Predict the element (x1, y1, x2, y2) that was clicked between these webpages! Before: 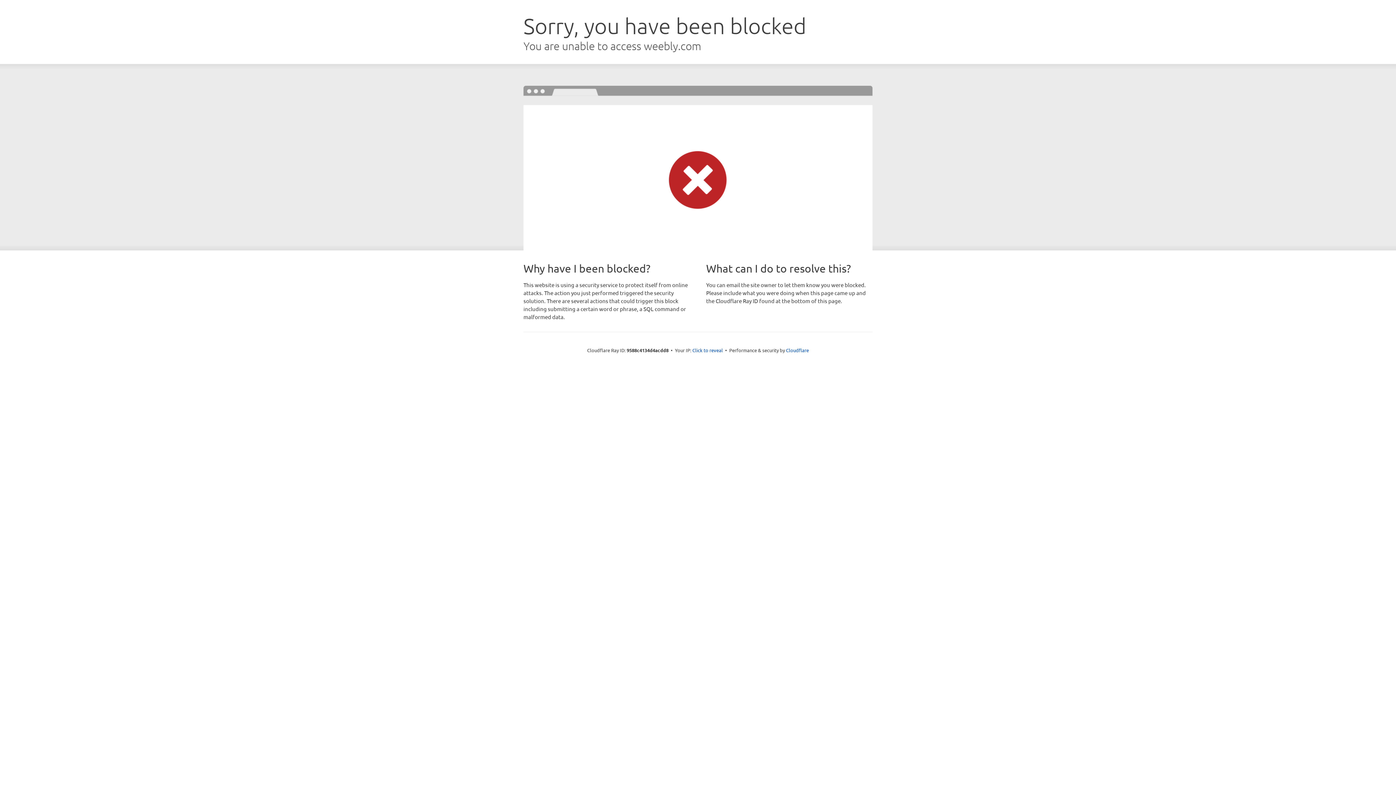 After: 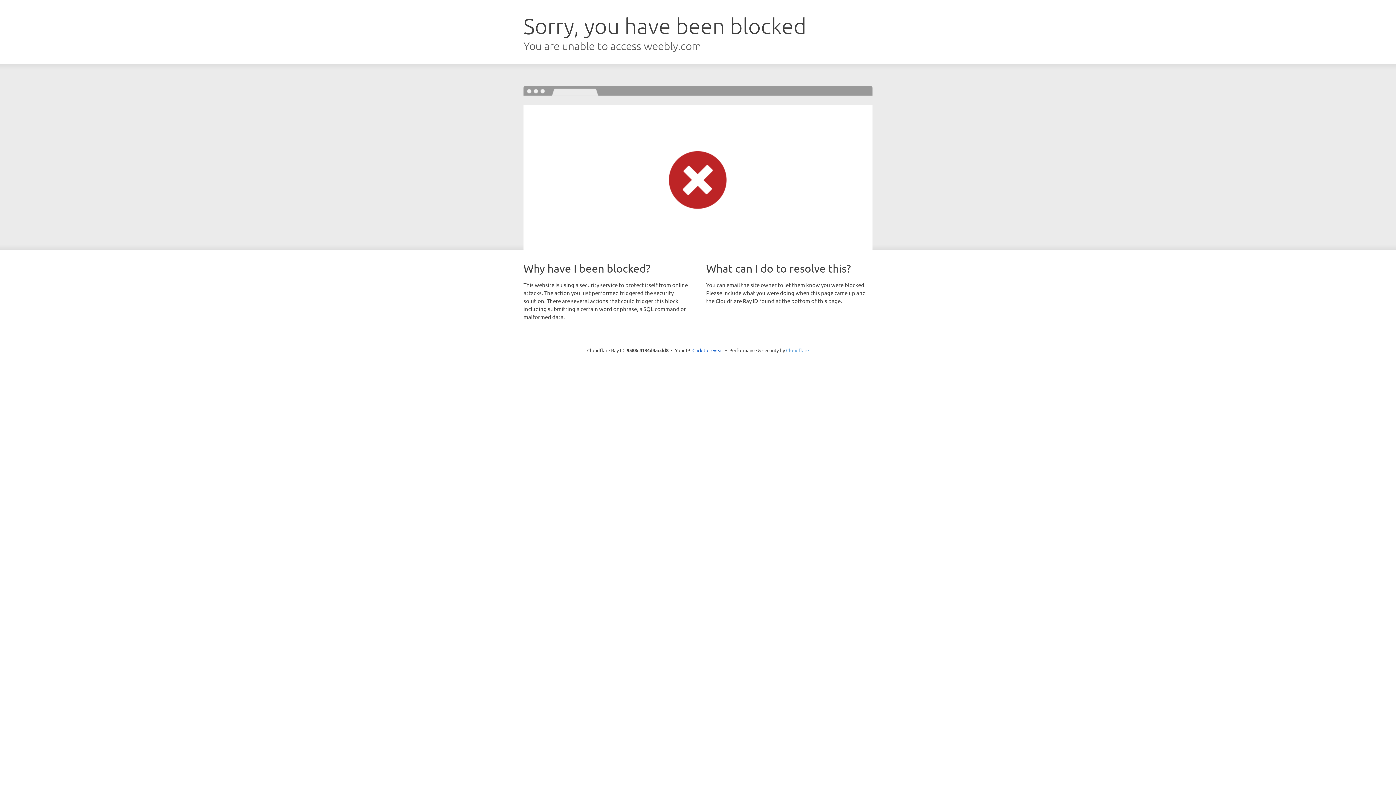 Action: bbox: (786, 347, 809, 353) label: Cloudflare